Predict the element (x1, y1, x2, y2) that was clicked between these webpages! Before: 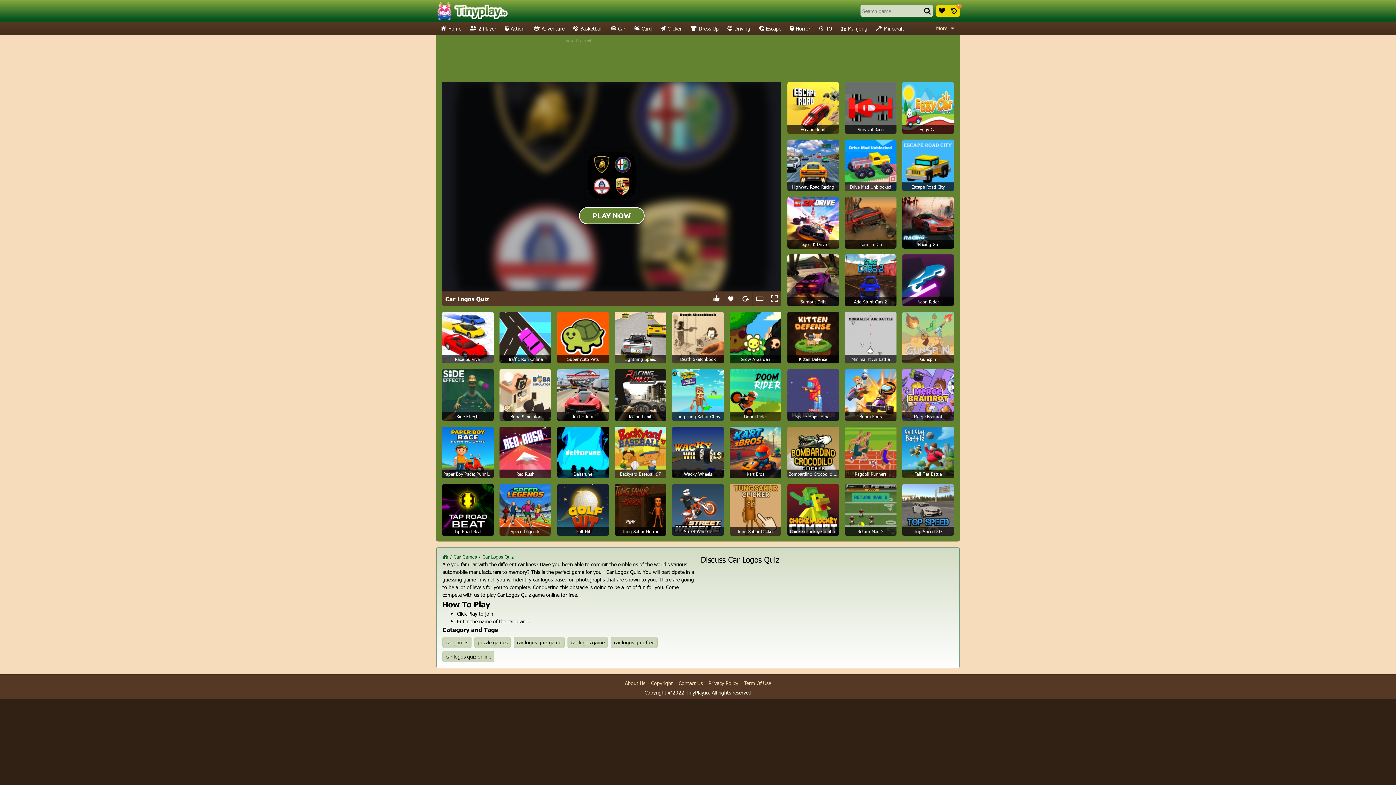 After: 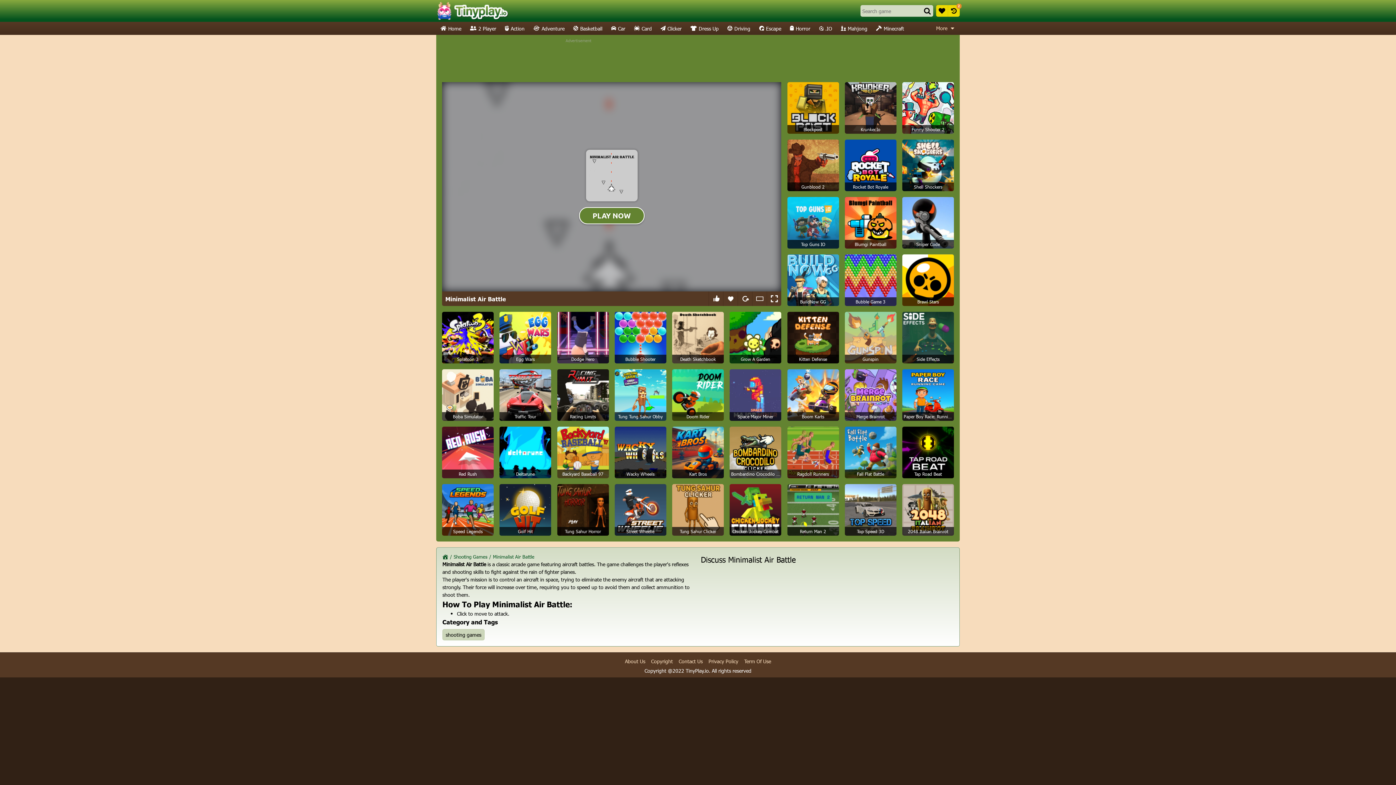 Action: bbox: (845, 312, 896, 363) label: Minimalist Air Battle